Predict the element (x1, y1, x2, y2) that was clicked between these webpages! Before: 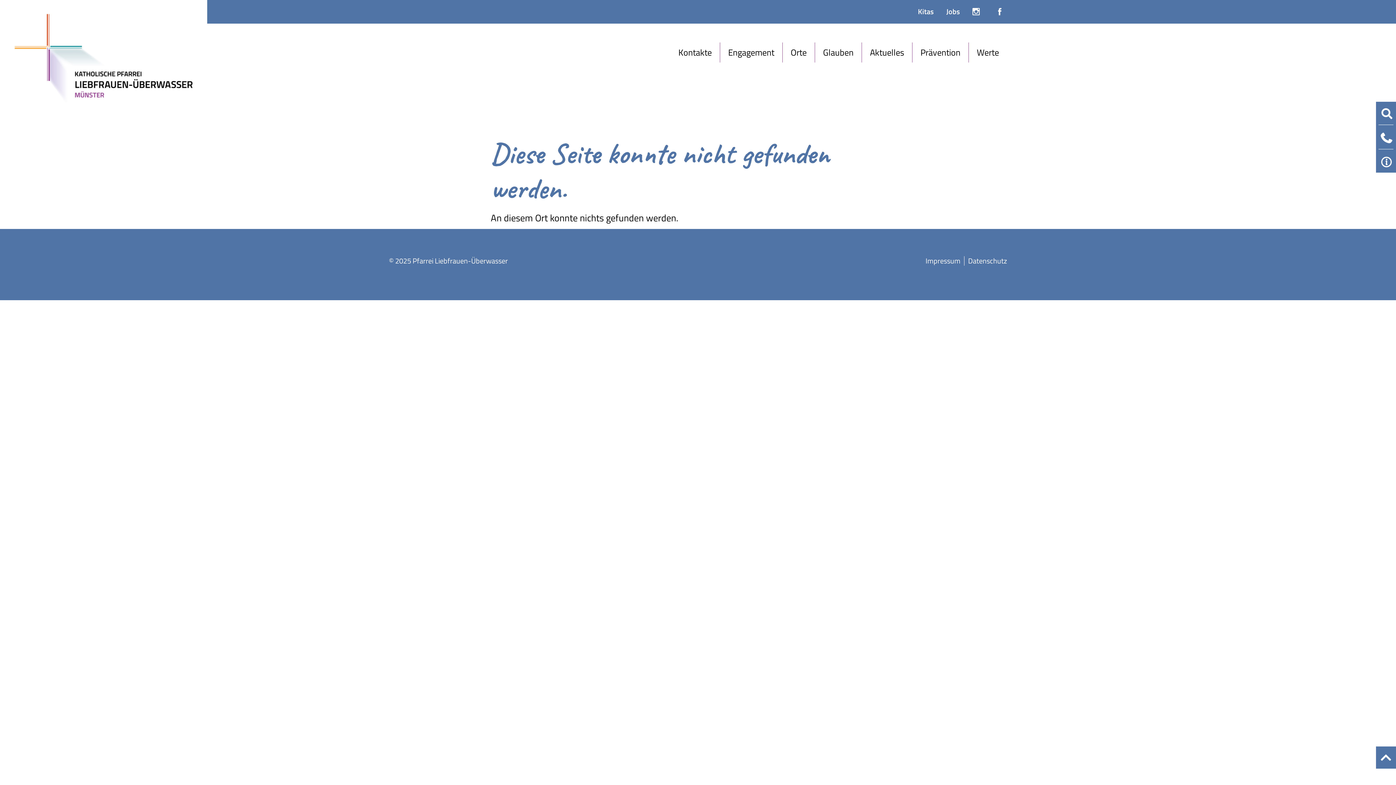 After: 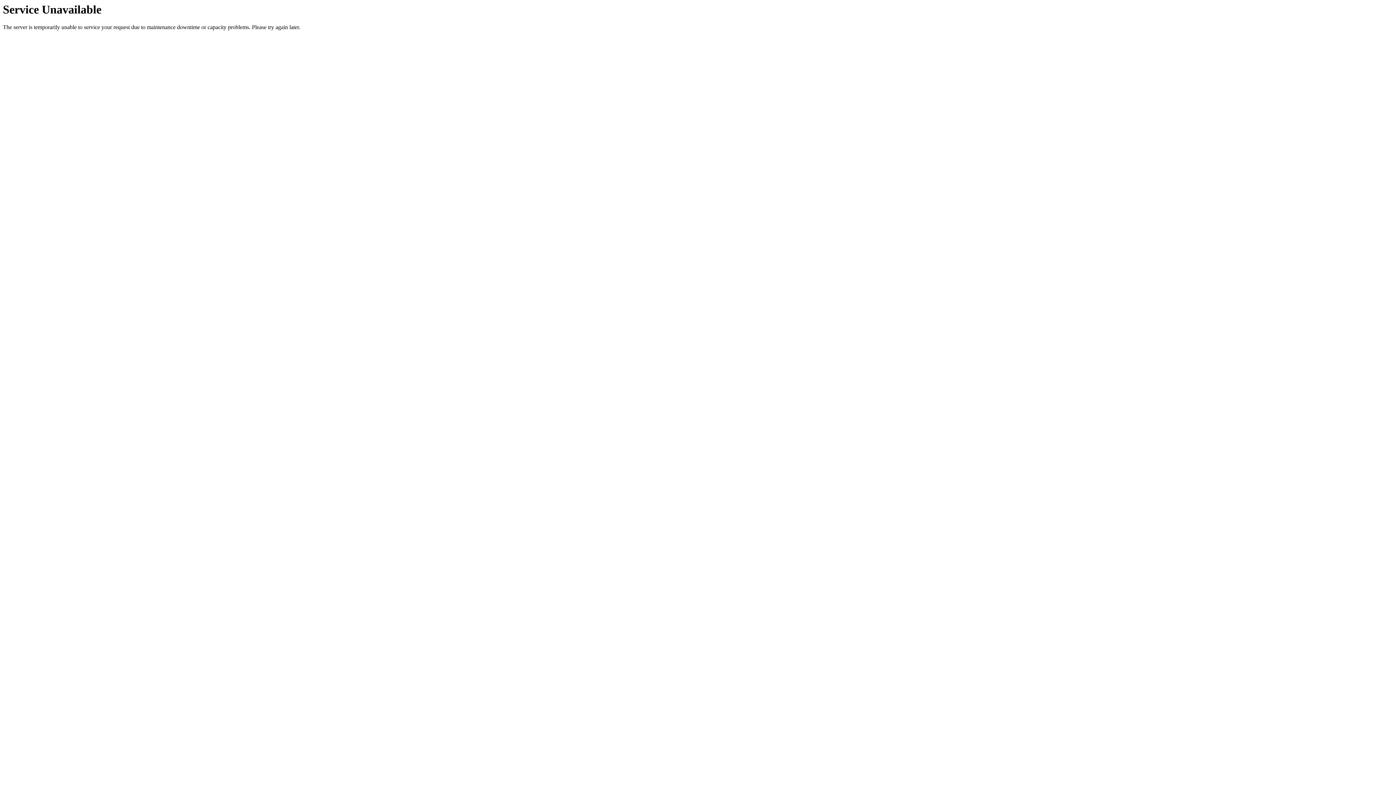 Action: bbox: (14, 13, 192, 112)